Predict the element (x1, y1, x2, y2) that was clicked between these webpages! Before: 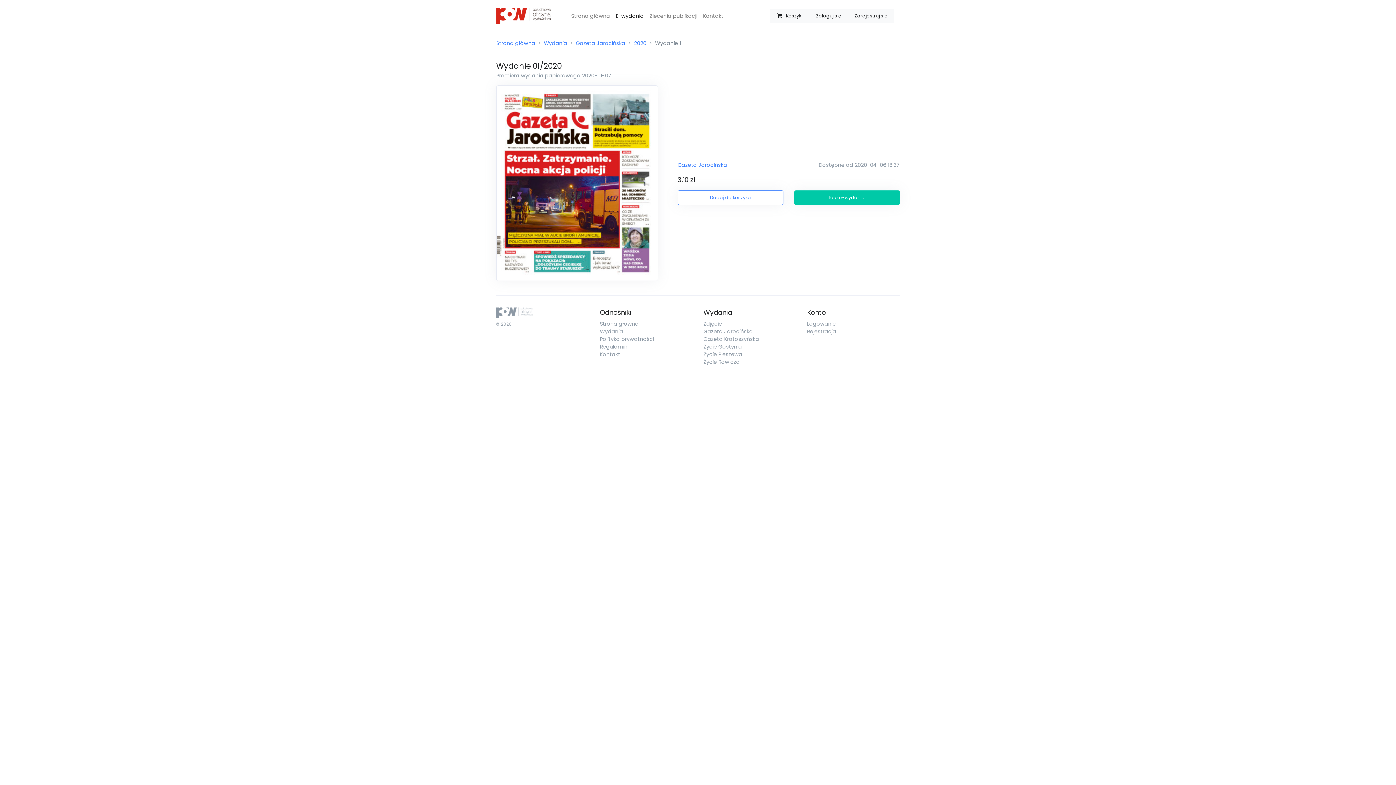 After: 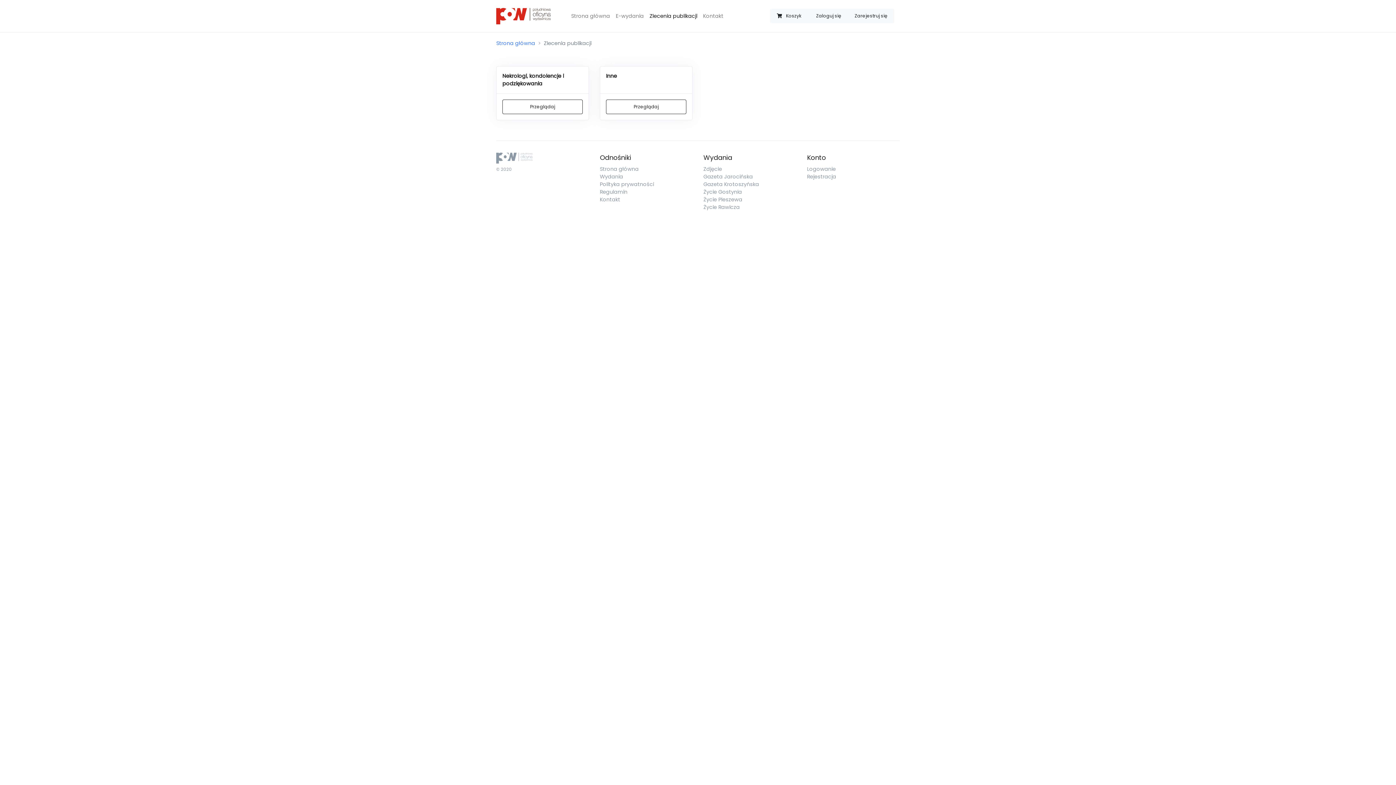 Action: label: Zlecenia publikacji bbox: (646, 9, 700, 22)